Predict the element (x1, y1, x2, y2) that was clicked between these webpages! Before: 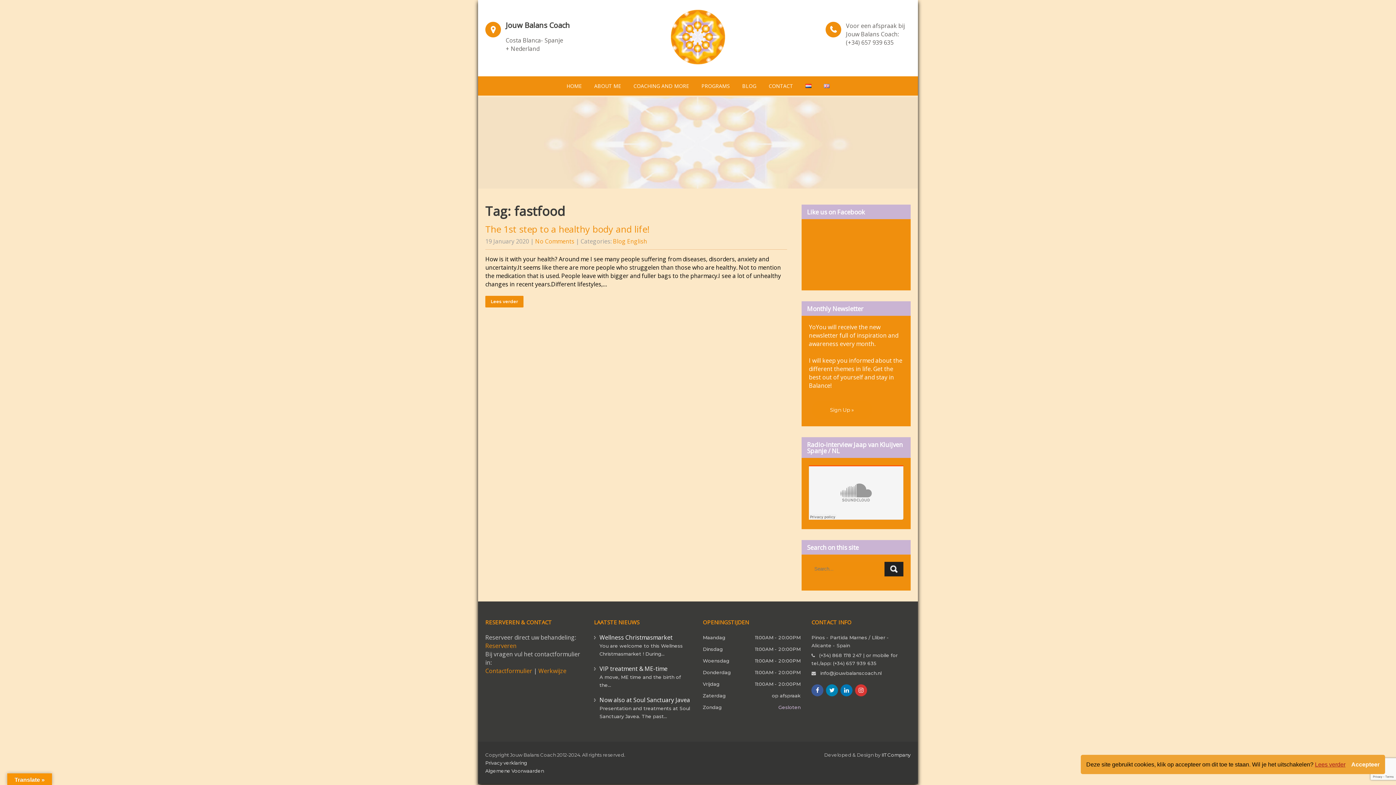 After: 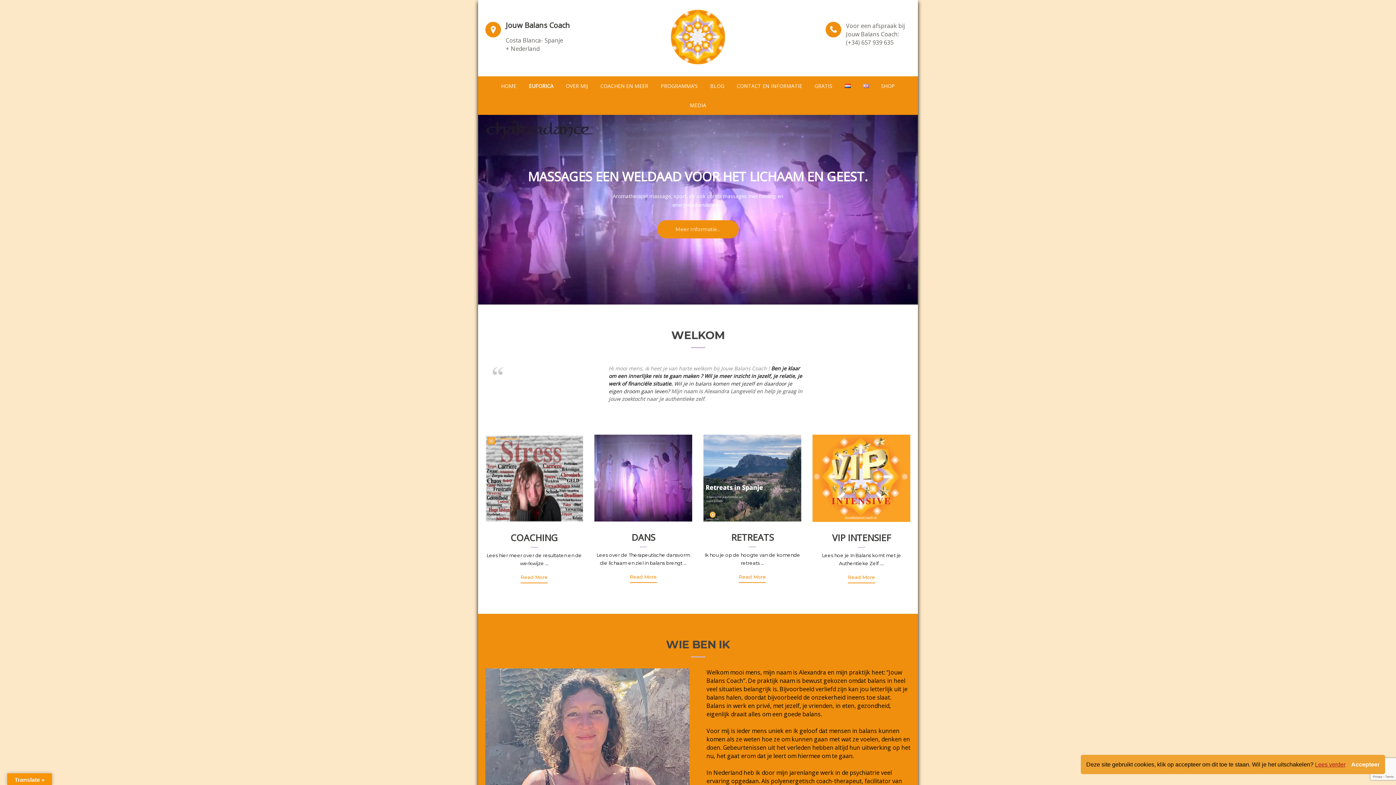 Action: bbox: (763, 76, 798, 95) label: CONTACT